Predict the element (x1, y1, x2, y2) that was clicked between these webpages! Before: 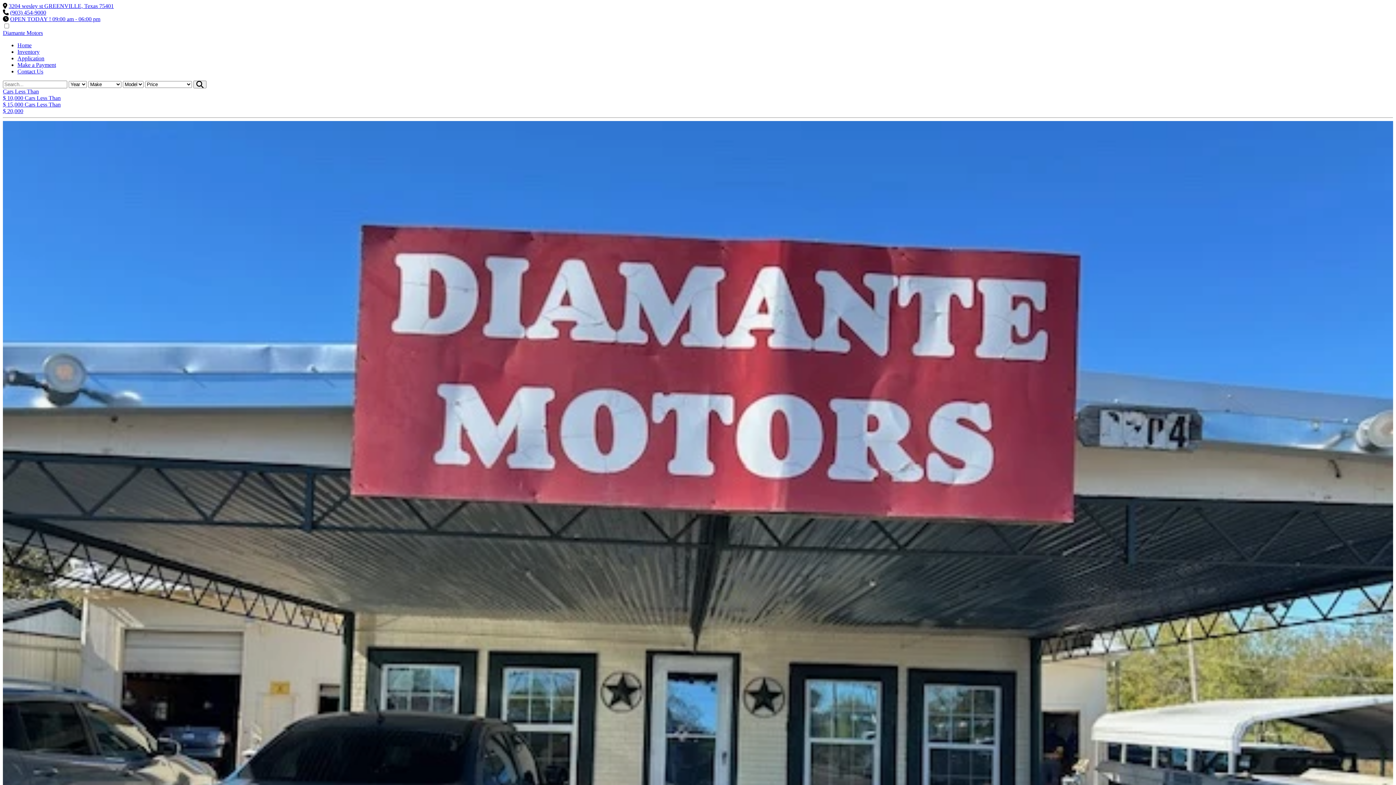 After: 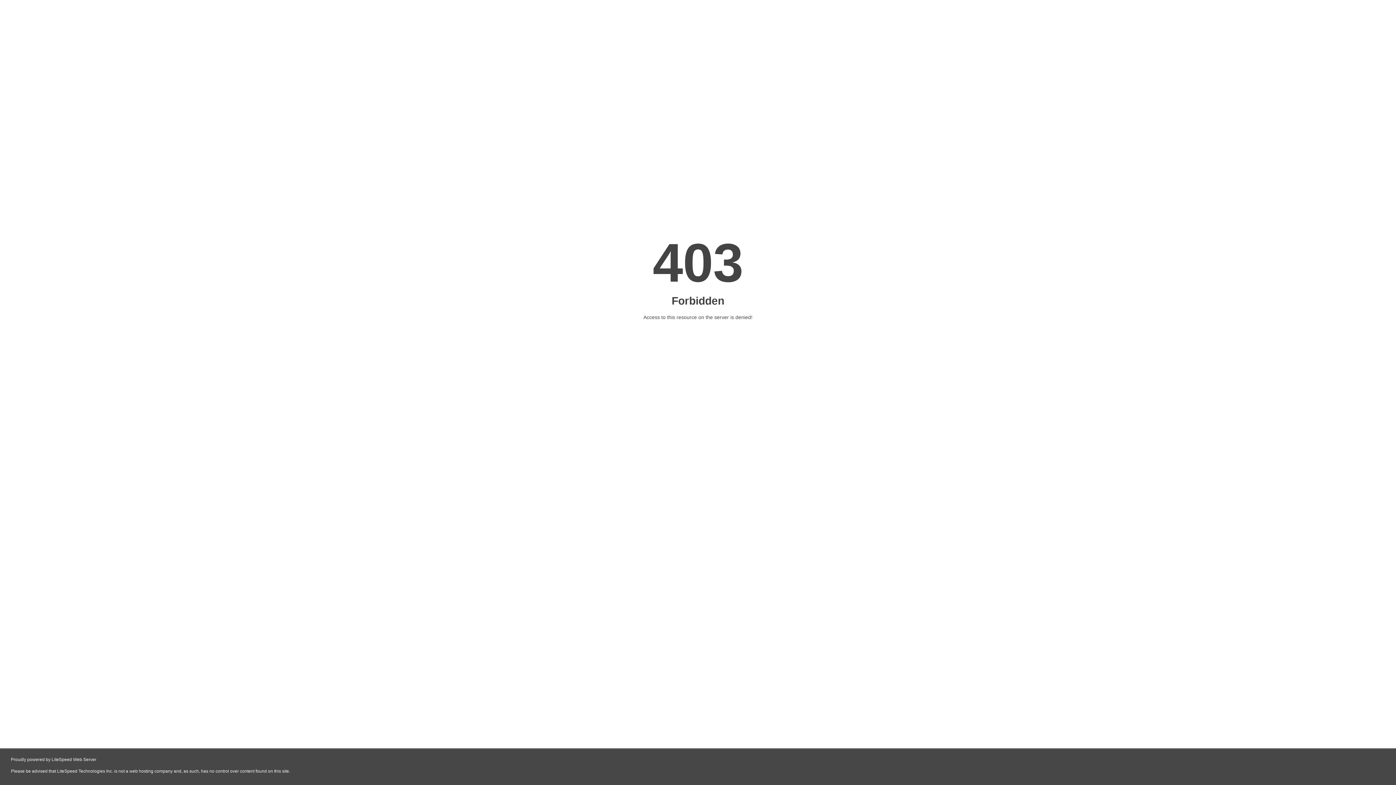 Action: bbox: (193, 80, 206, 88) label: Submit